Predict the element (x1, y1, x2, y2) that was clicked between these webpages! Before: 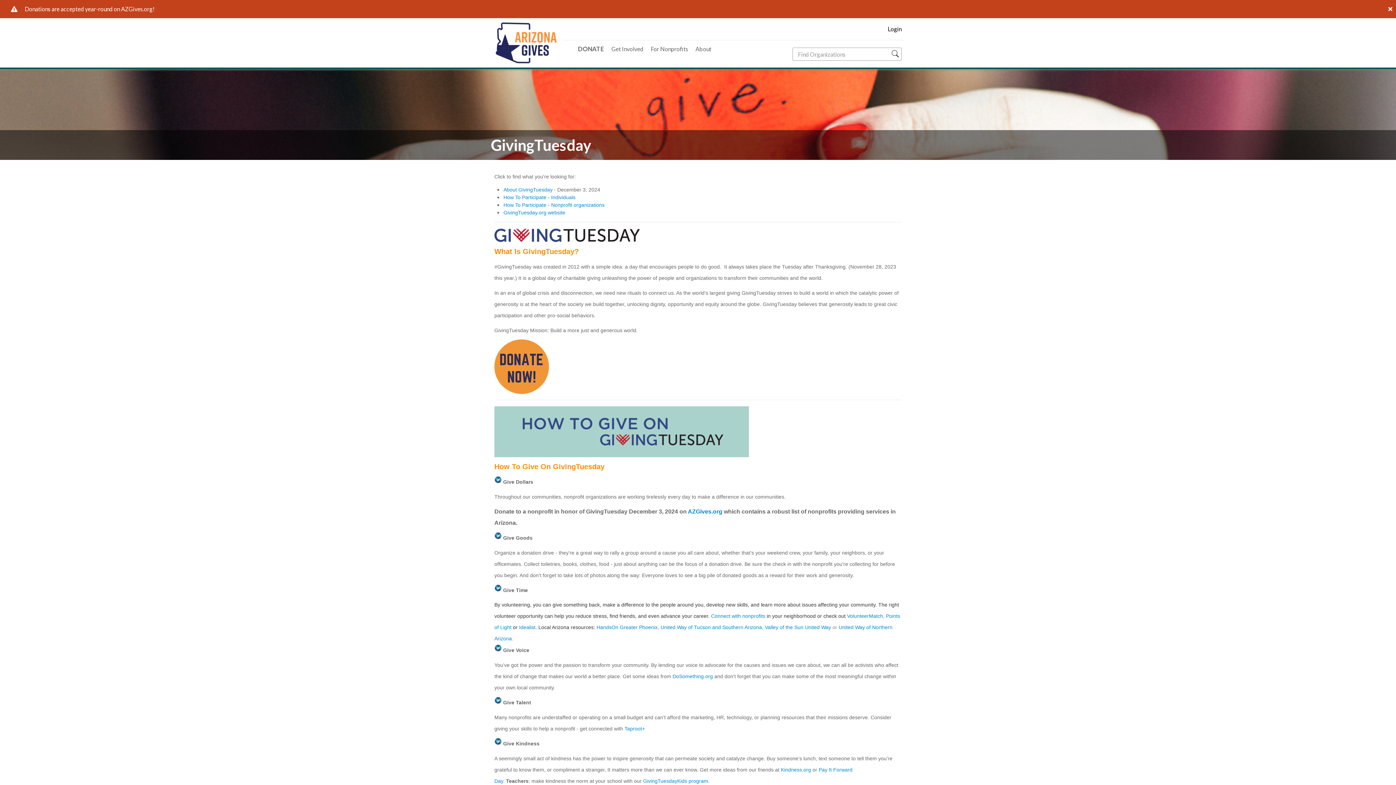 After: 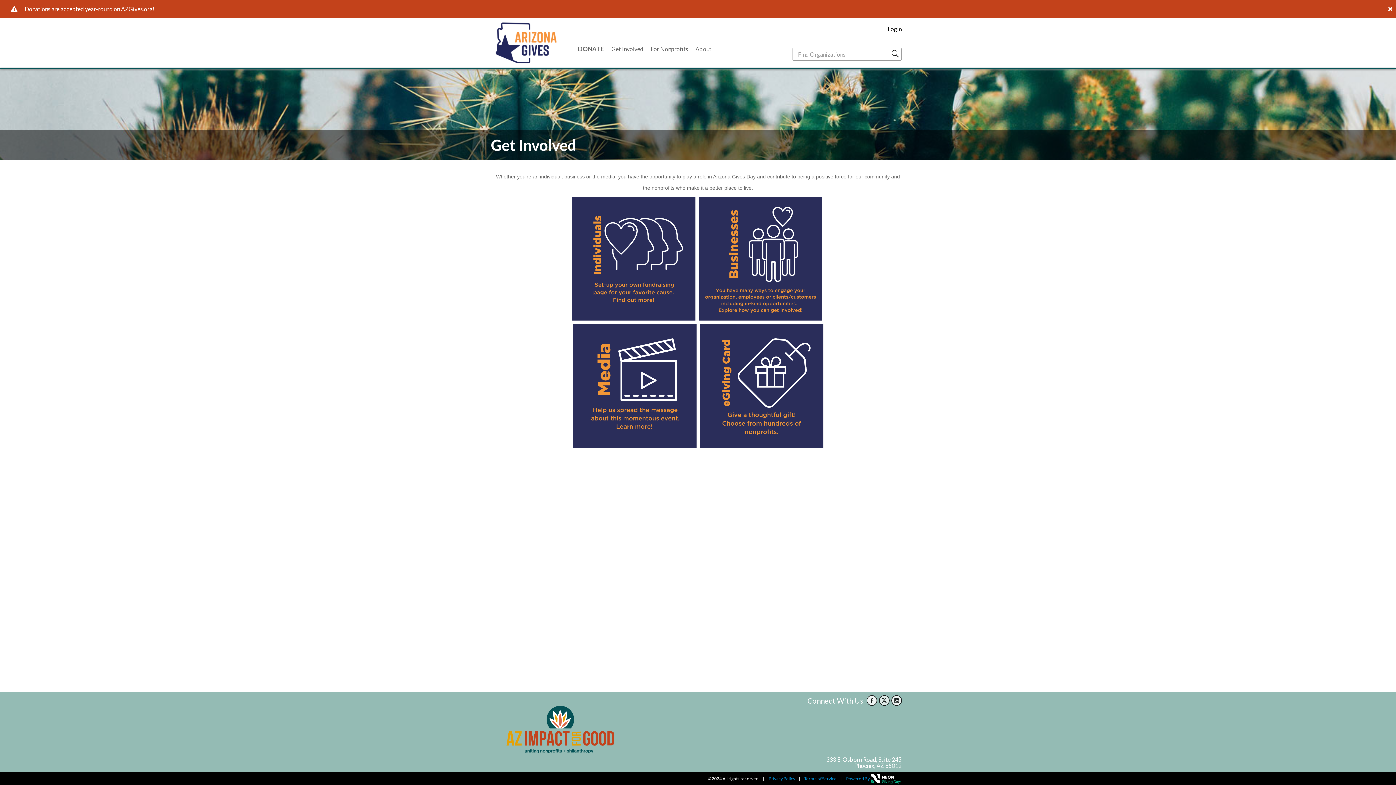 Action: bbox: (611, 43, 643, 69) label: Get Involved